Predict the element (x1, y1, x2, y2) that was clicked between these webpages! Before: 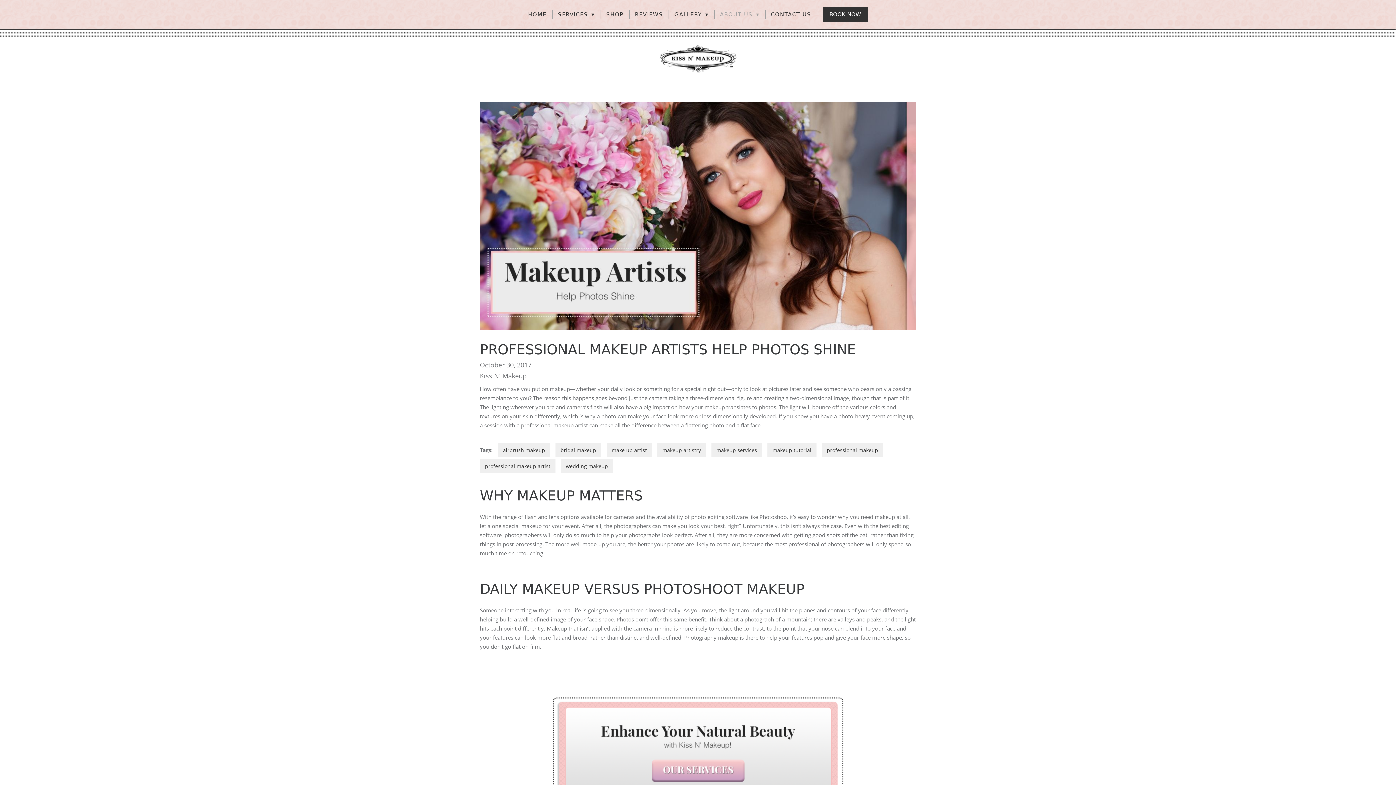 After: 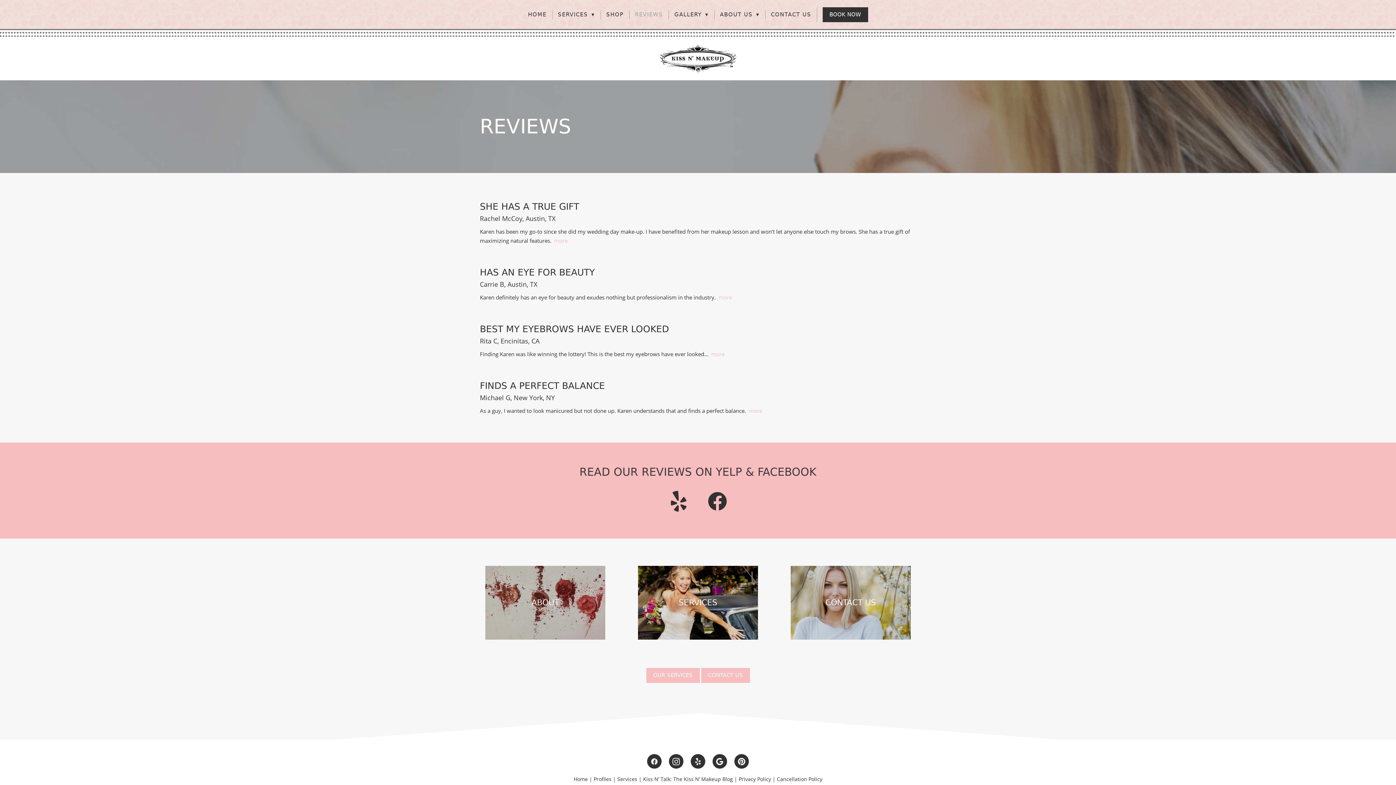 Action: bbox: (635, 10, 663, 19) label: REVIEWS